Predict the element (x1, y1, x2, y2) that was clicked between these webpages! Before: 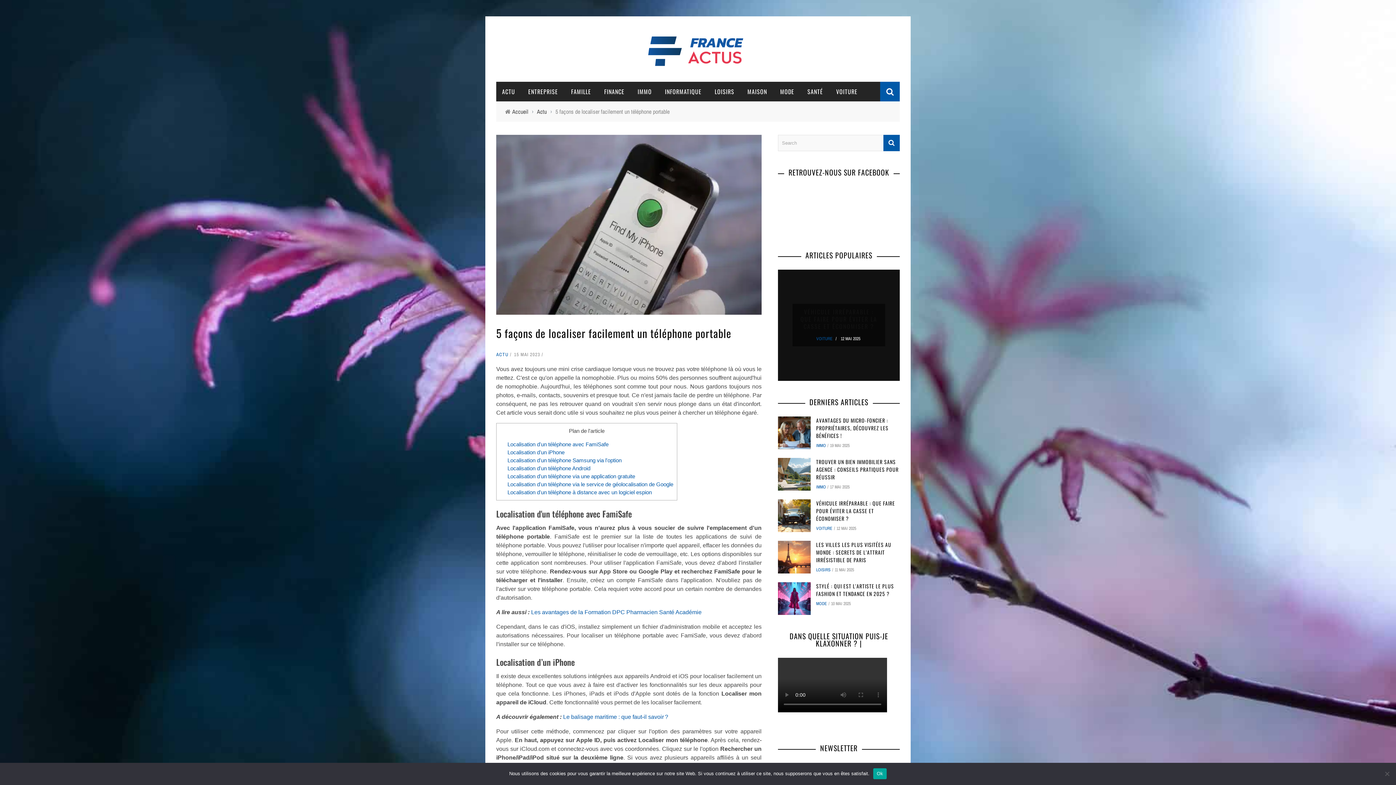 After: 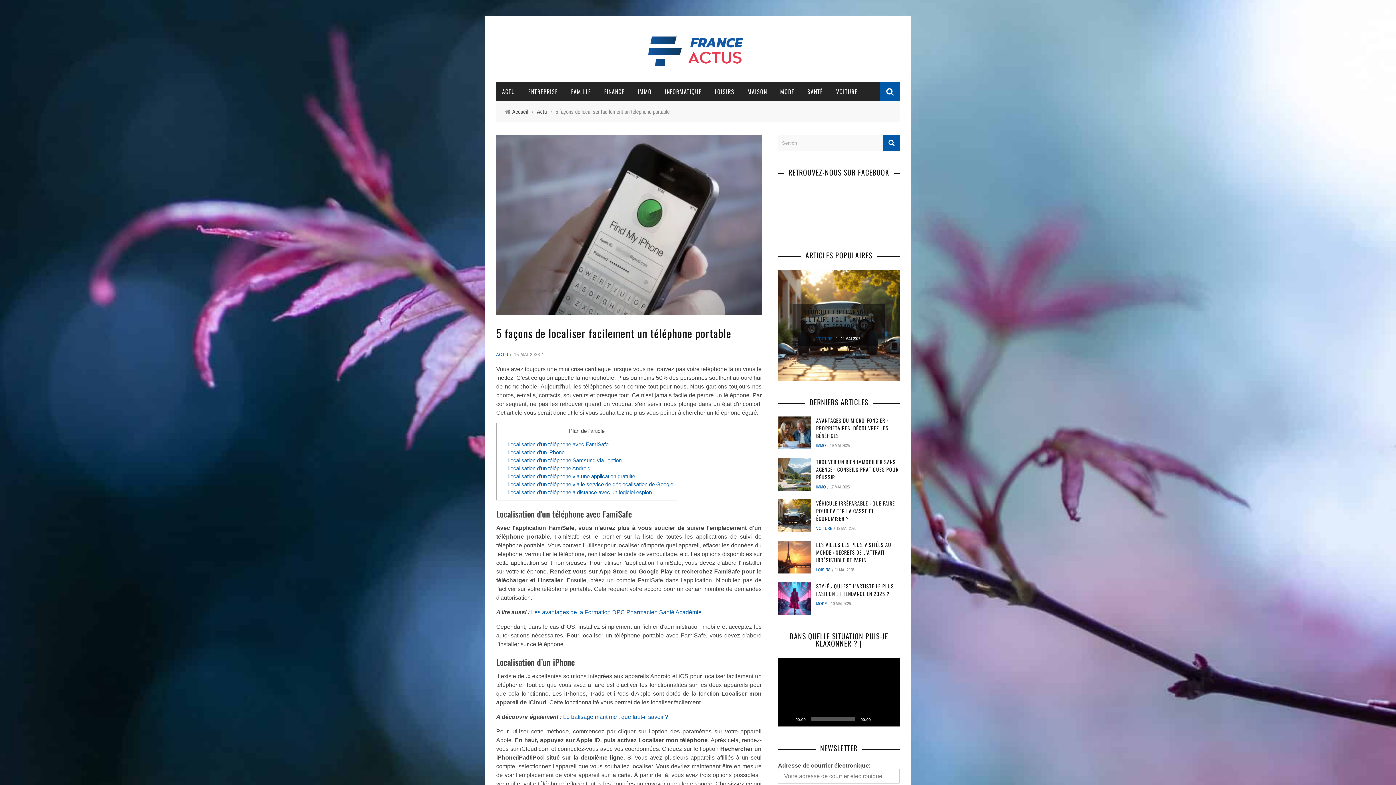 Action: label: Ok bbox: (873, 768, 887, 779)